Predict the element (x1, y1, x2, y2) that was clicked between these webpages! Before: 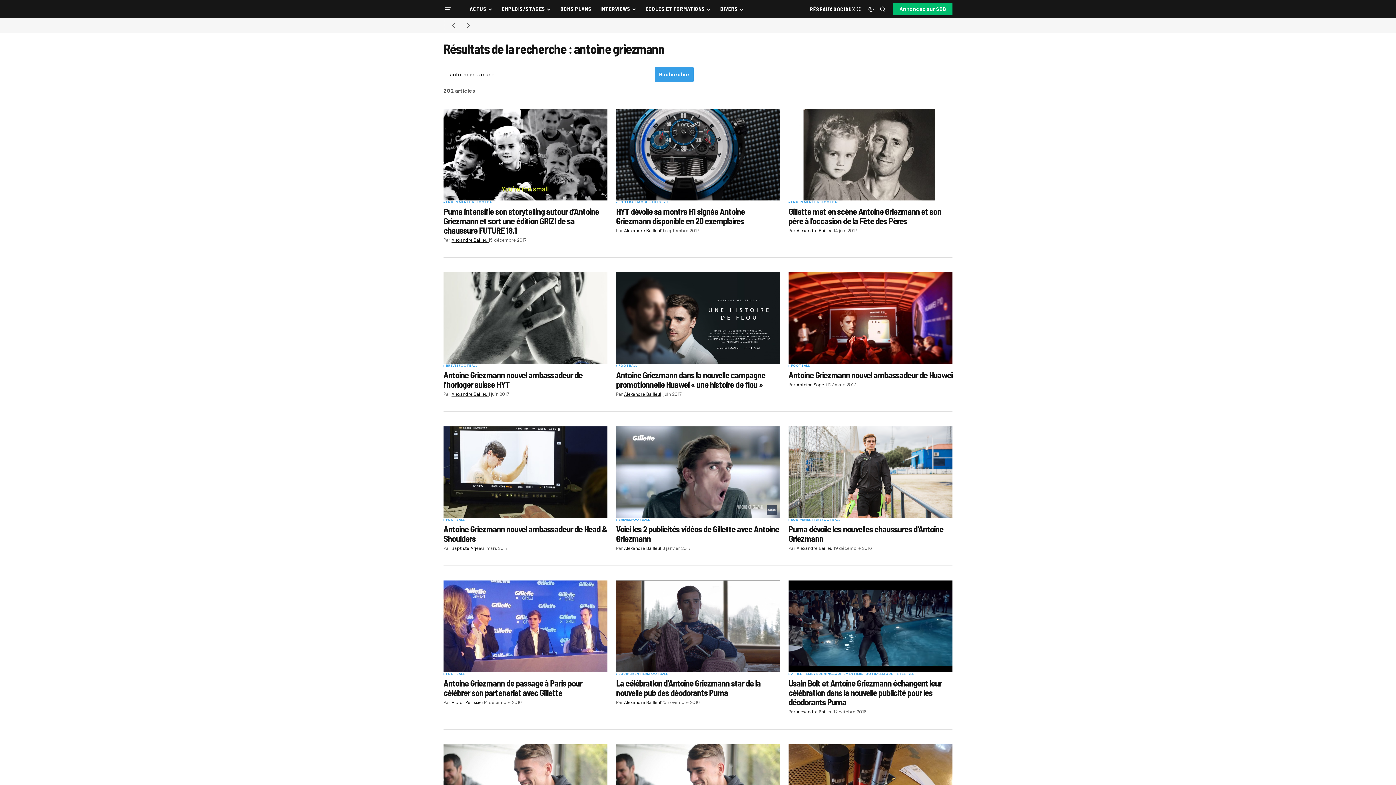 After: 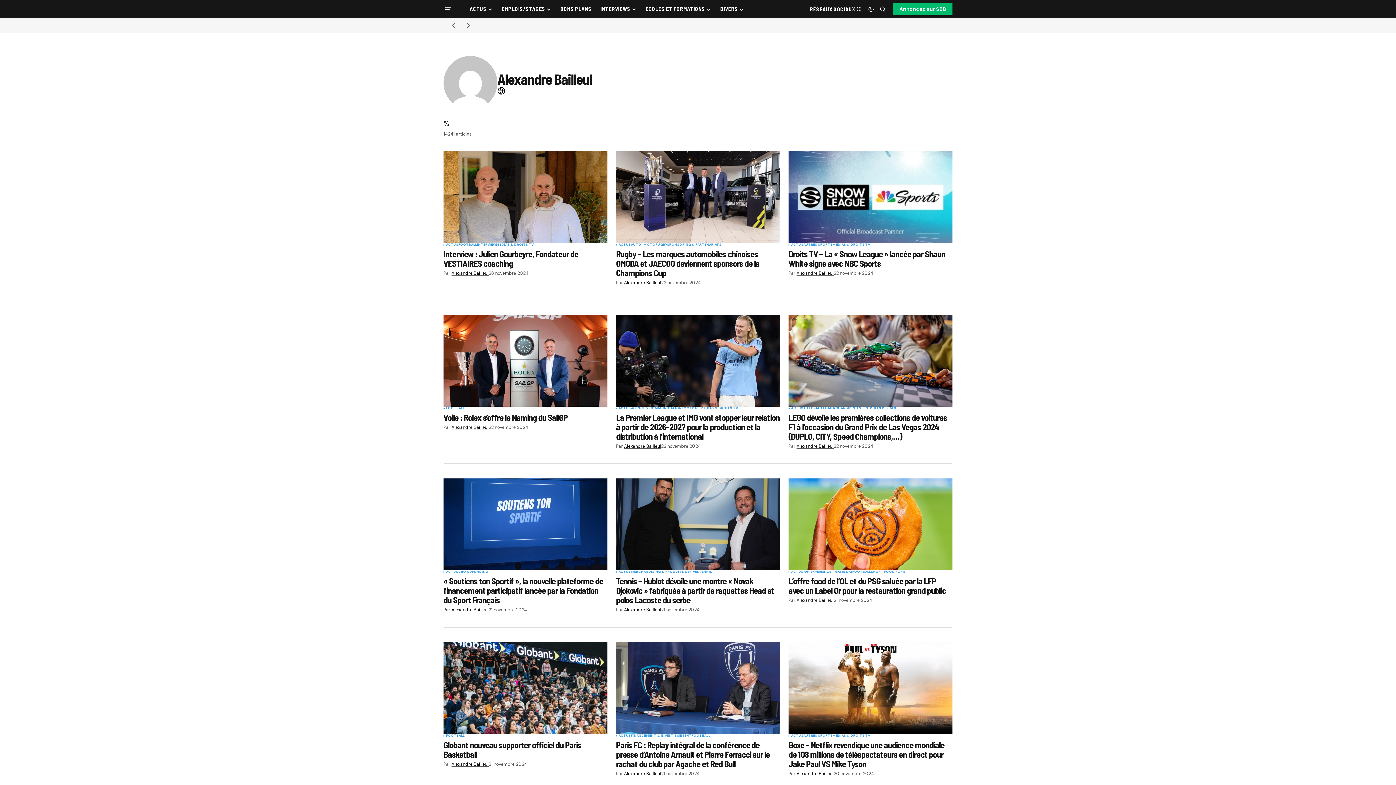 Action: bbox: (796, 228, 833, 233) label: Alexandre Bailleul